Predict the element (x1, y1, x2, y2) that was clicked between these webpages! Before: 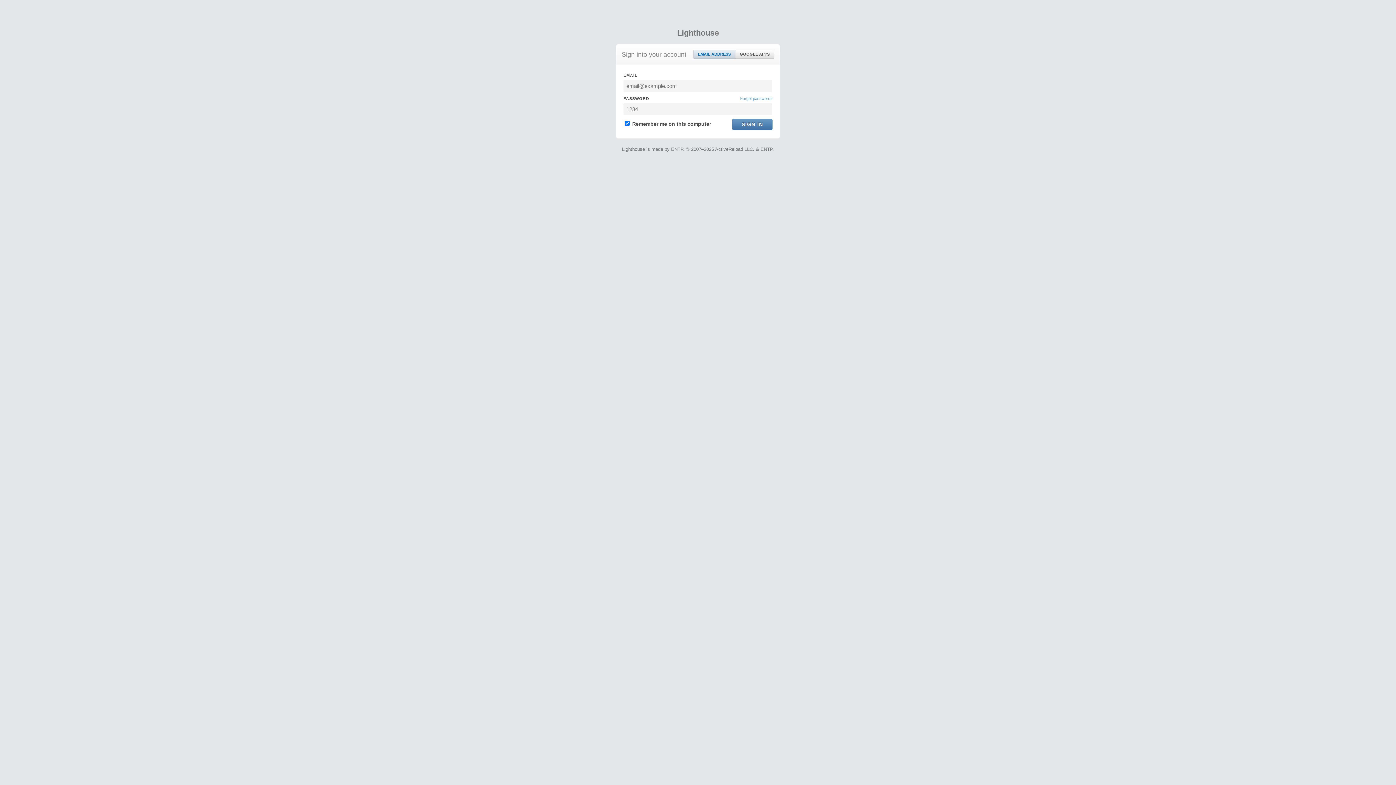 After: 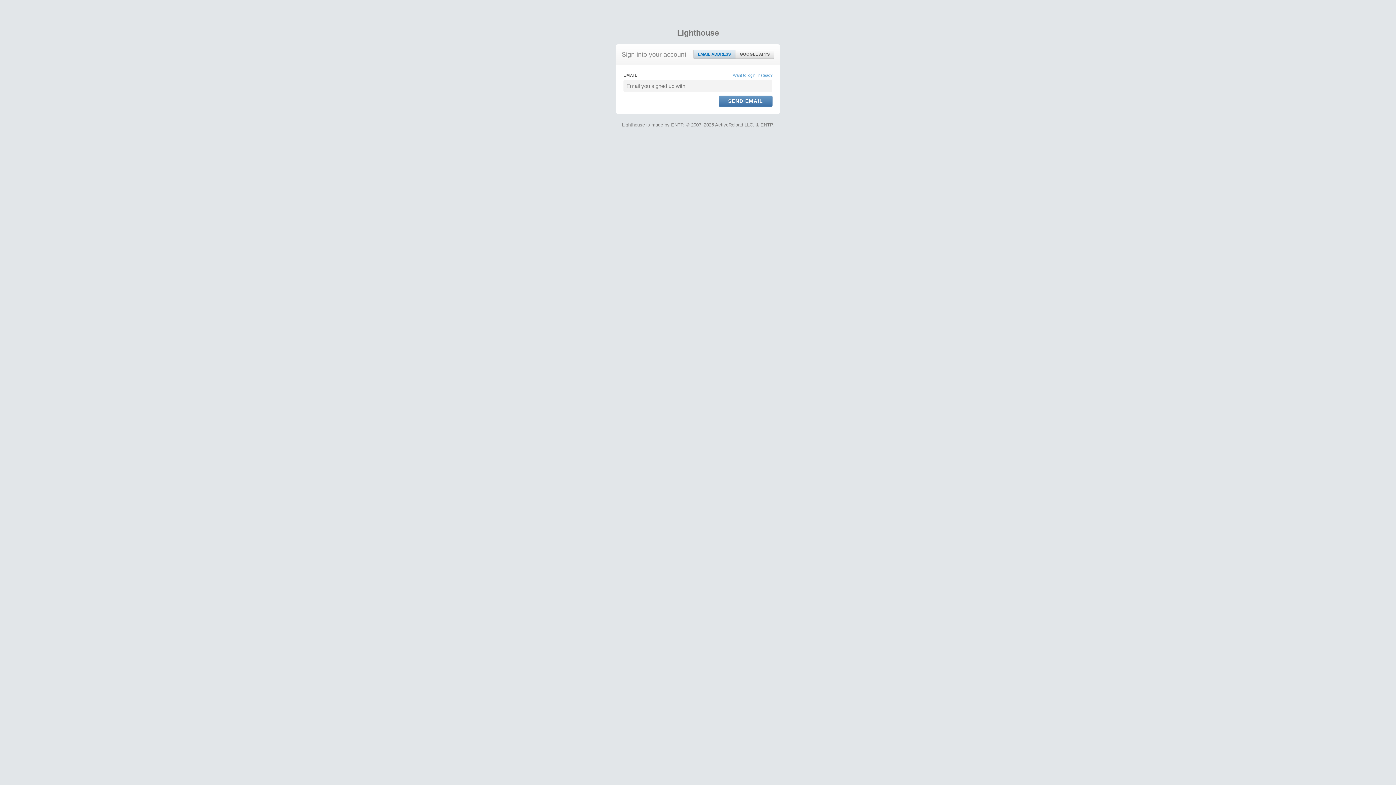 Action: label: Forgot password? bbox: (740, 95, 772, 101)